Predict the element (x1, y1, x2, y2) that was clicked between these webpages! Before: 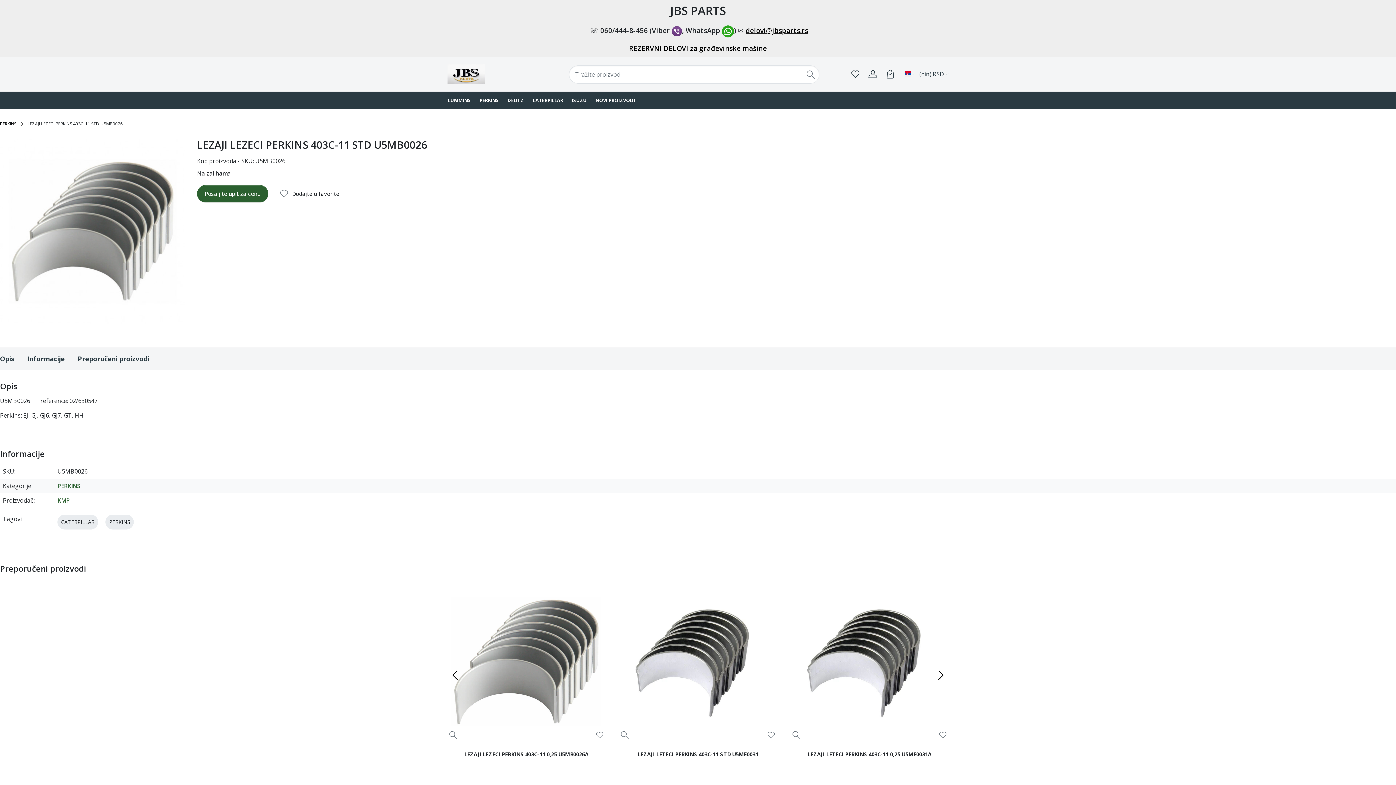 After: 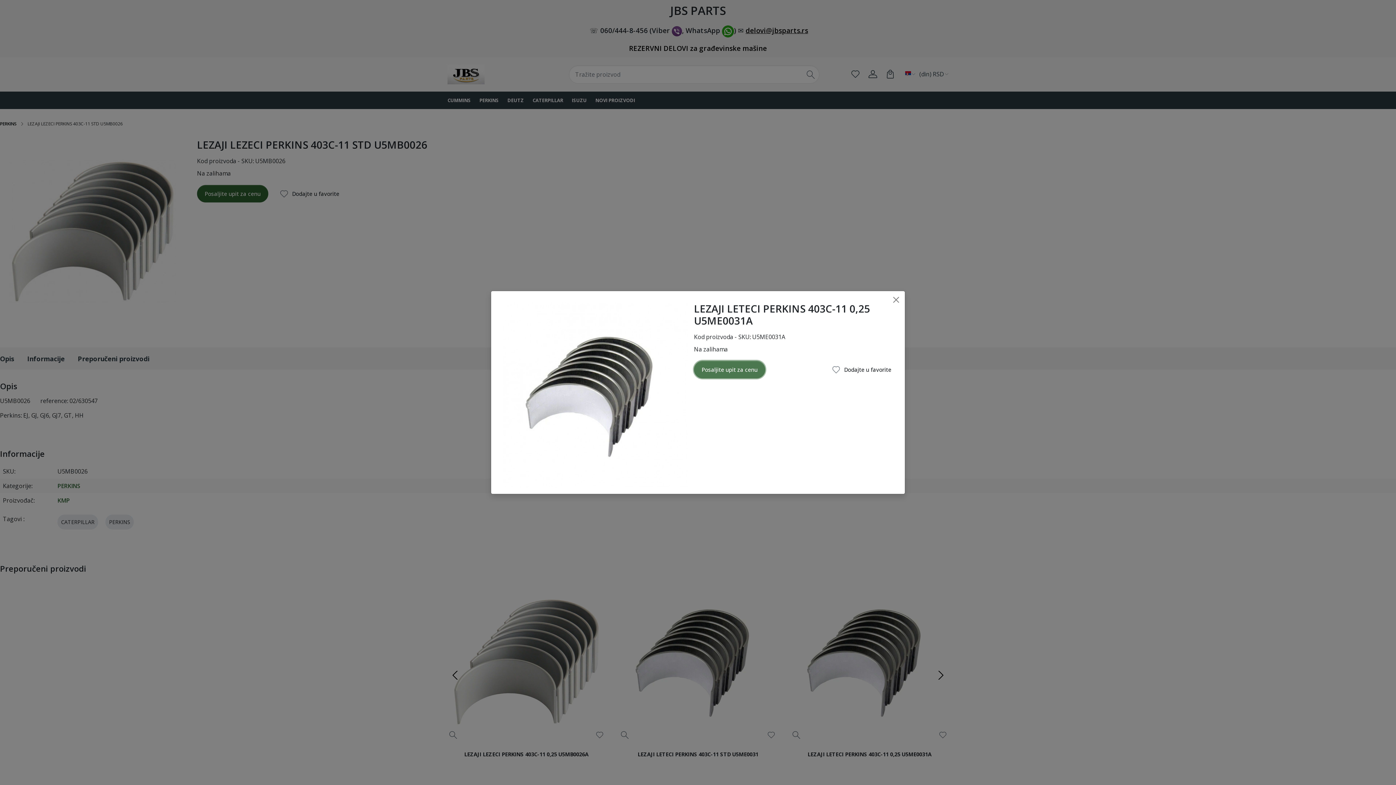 Action: bbox: (792, 731, 800, 739)